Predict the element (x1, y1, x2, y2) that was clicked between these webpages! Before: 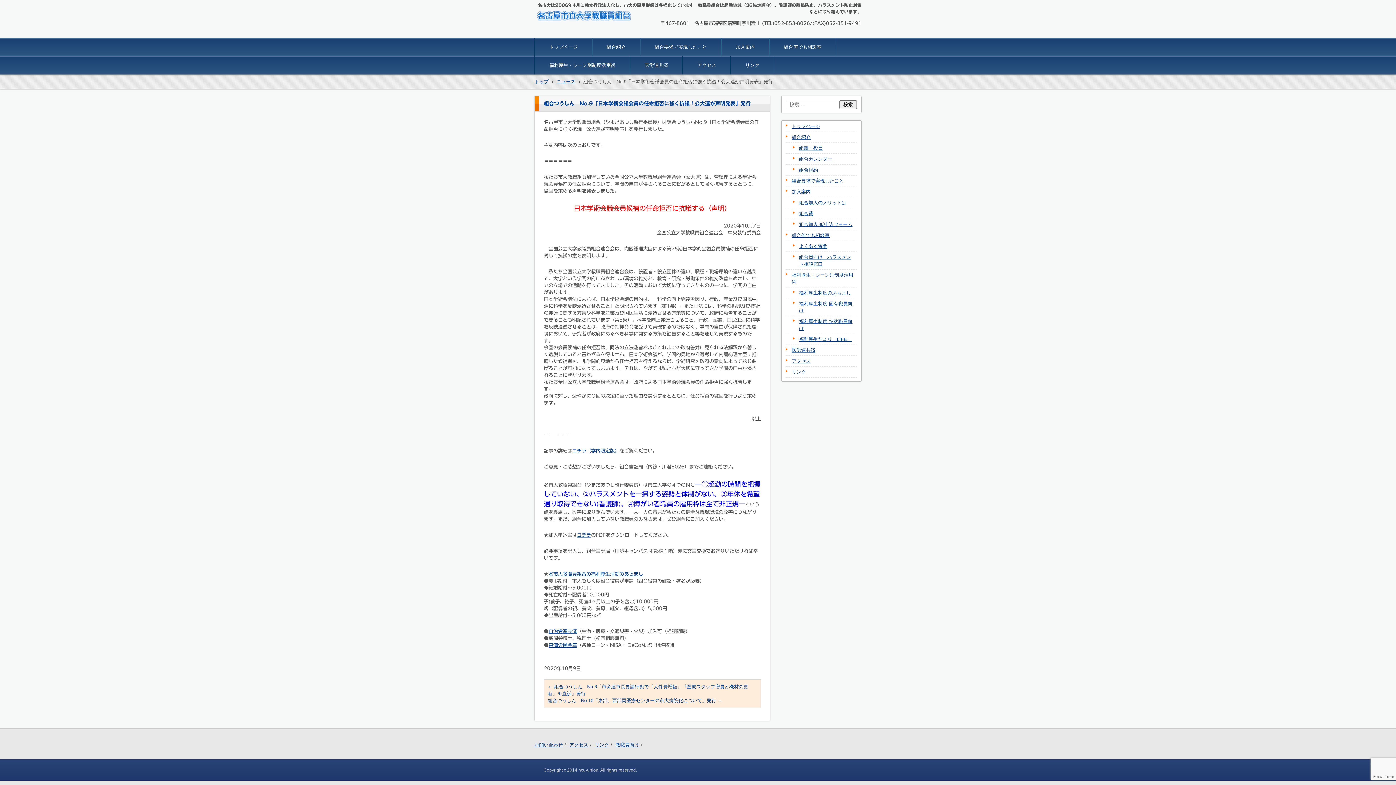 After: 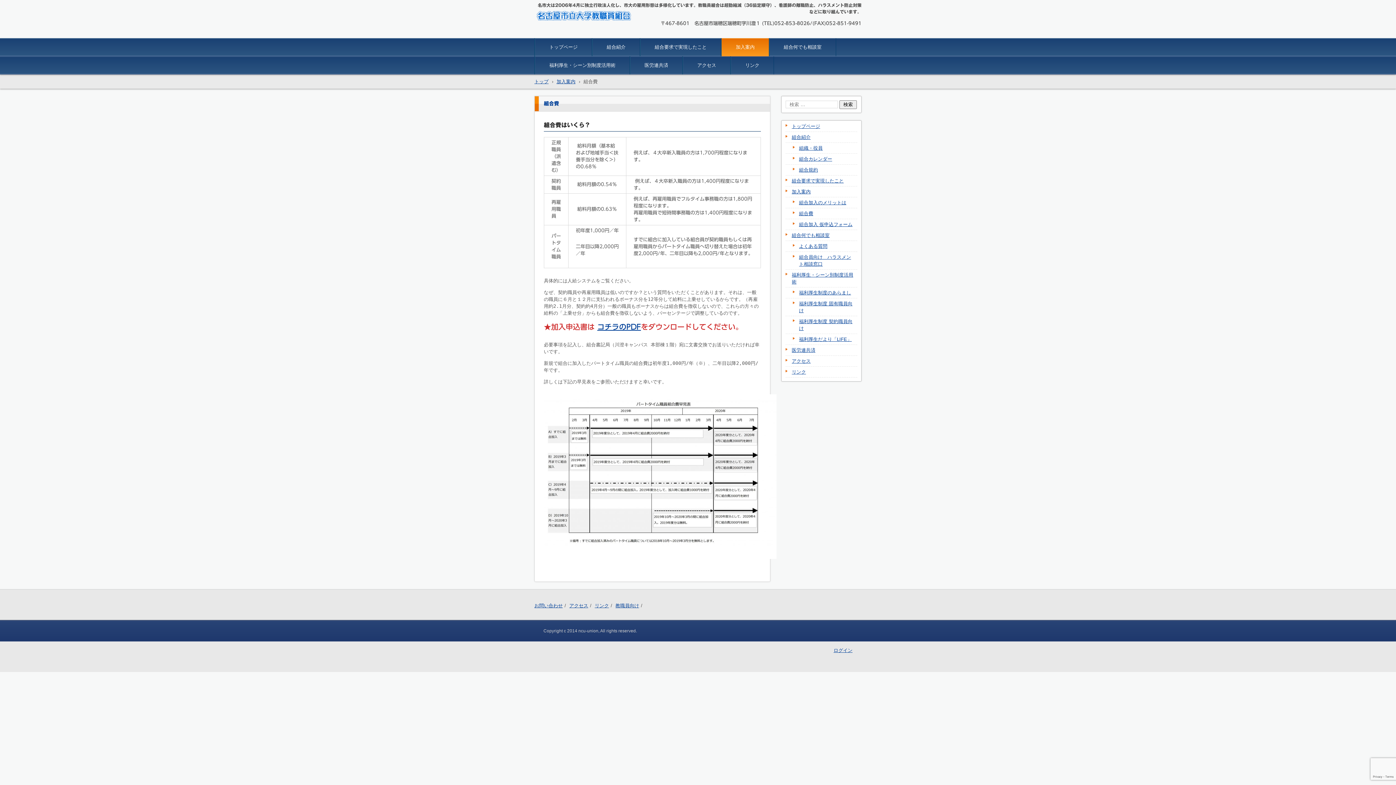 Action: bbox: (793, 210, 817, 217) label: 組合費